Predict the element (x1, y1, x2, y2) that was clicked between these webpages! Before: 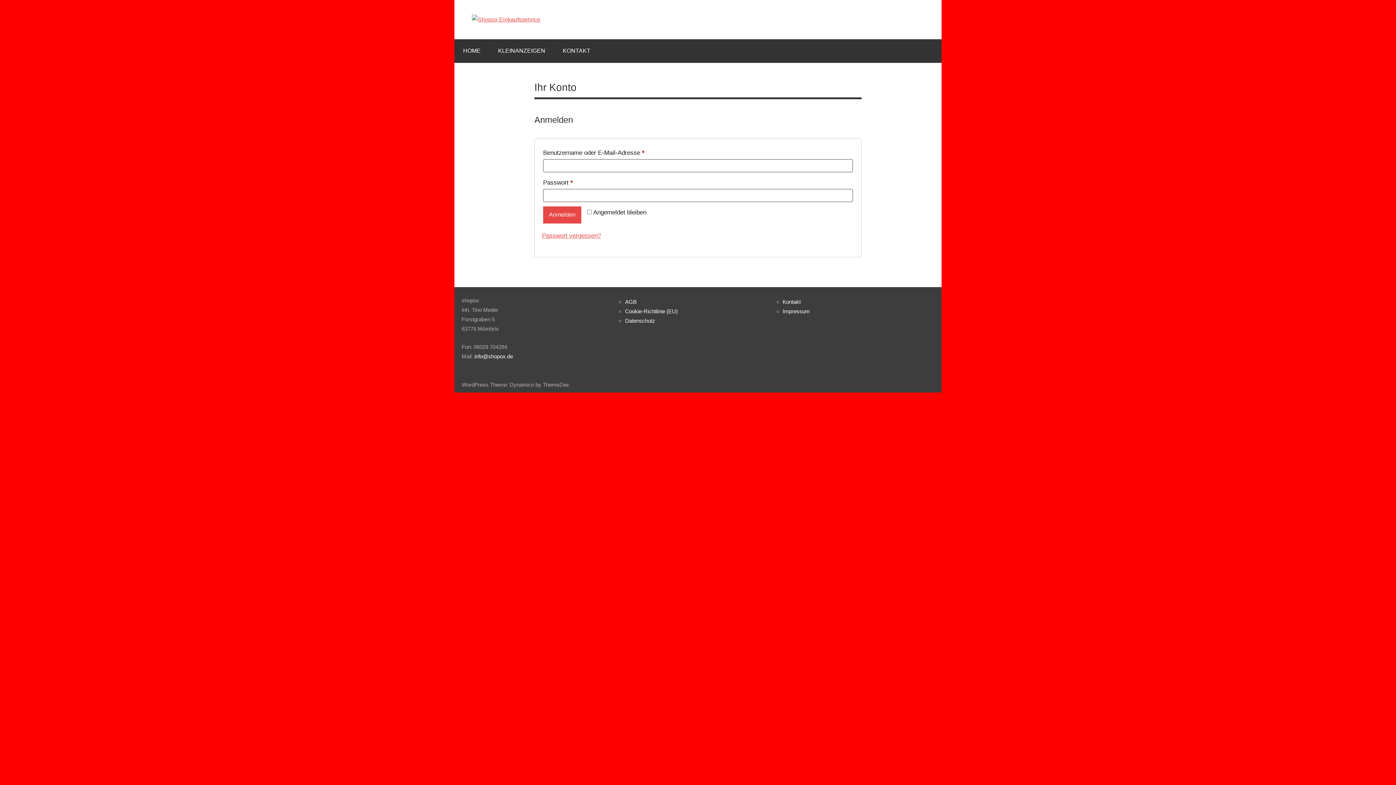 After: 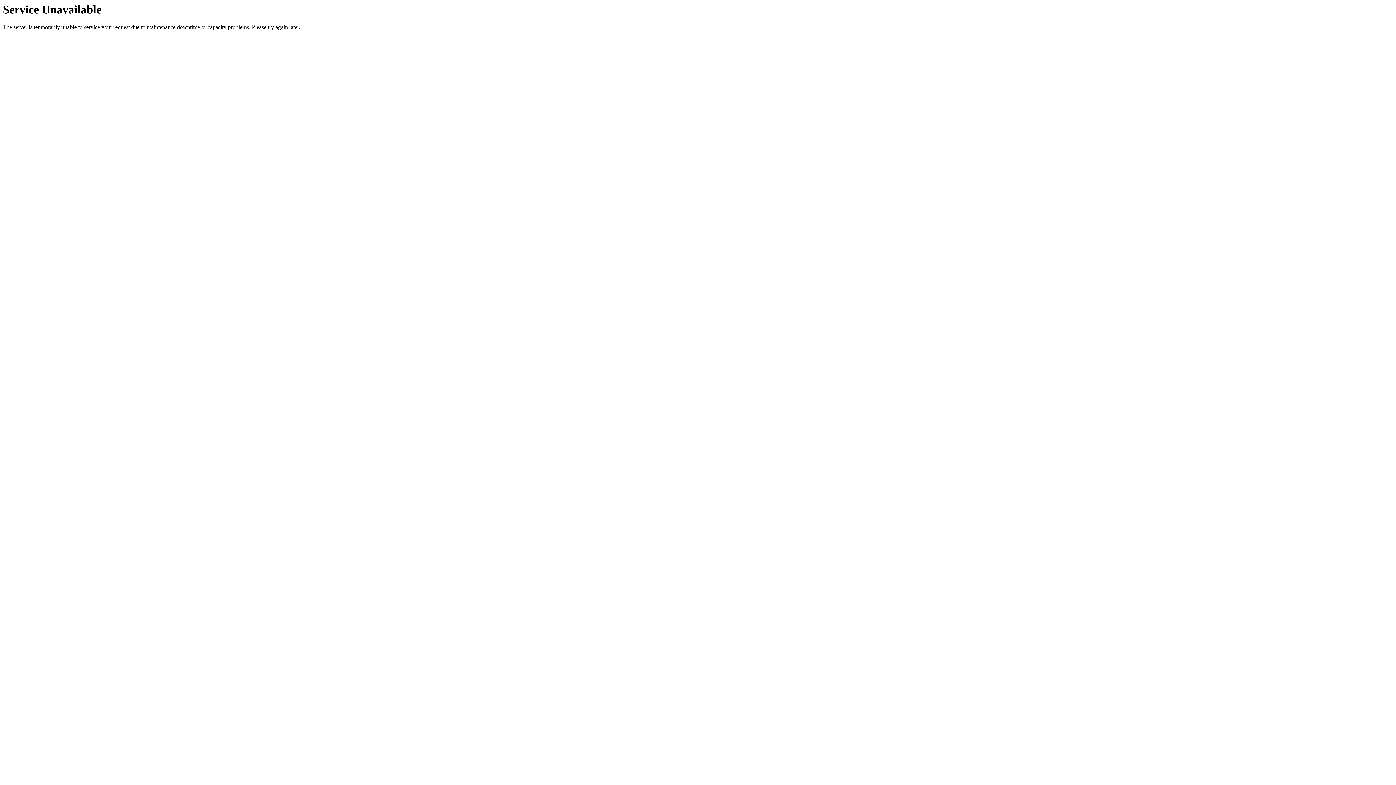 Action: bbox: (625, 298, 636, 305) label: AGB